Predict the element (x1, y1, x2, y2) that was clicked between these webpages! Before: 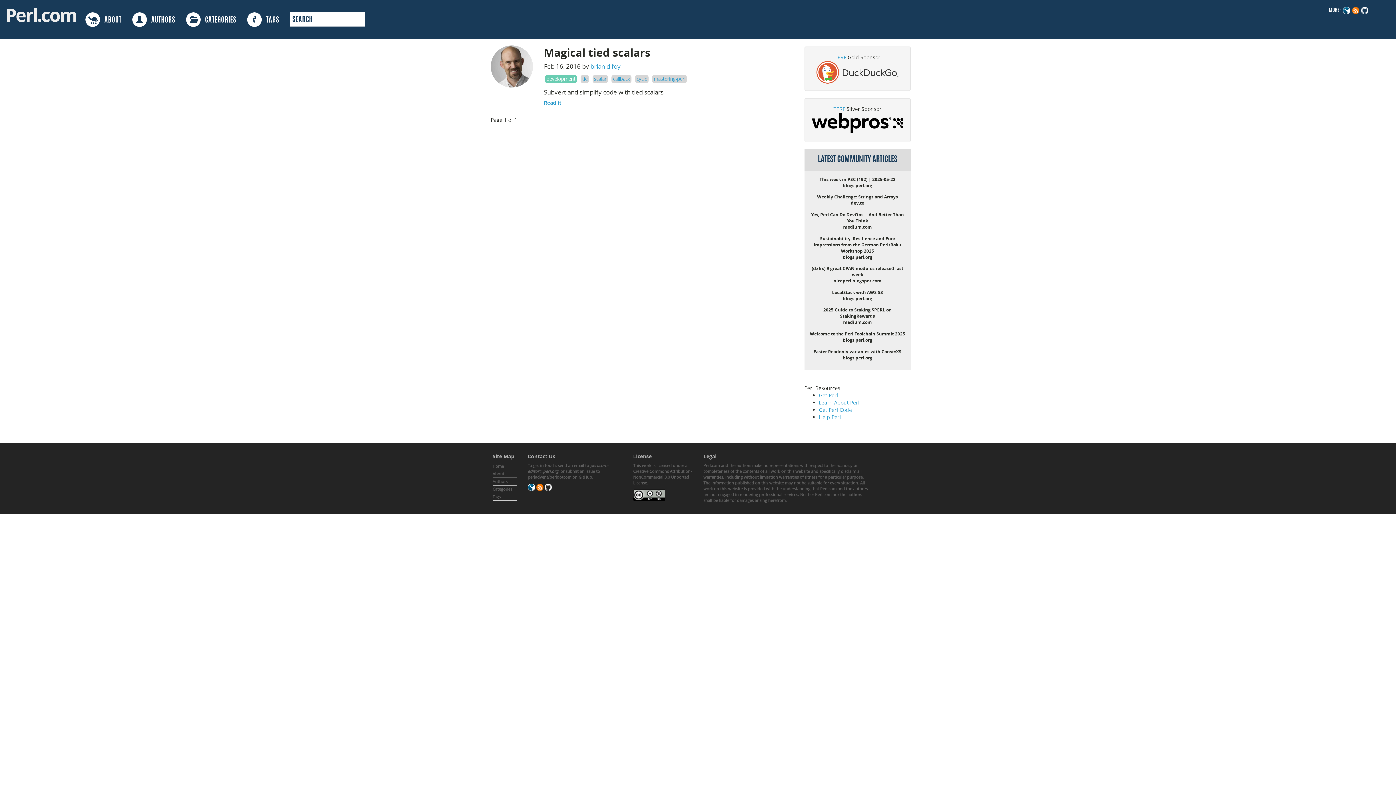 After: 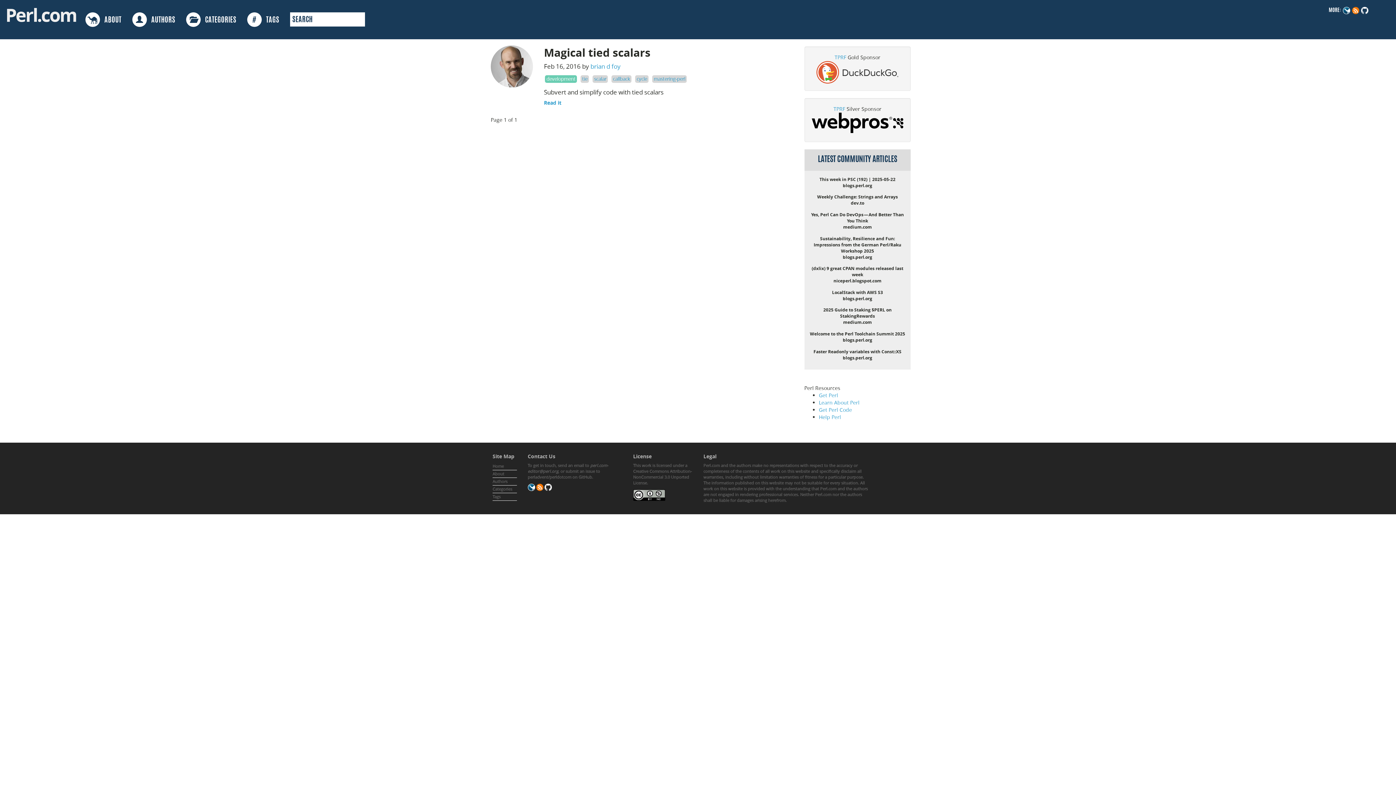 Action: bbox: (636, 75, 647, 82) label: cycle